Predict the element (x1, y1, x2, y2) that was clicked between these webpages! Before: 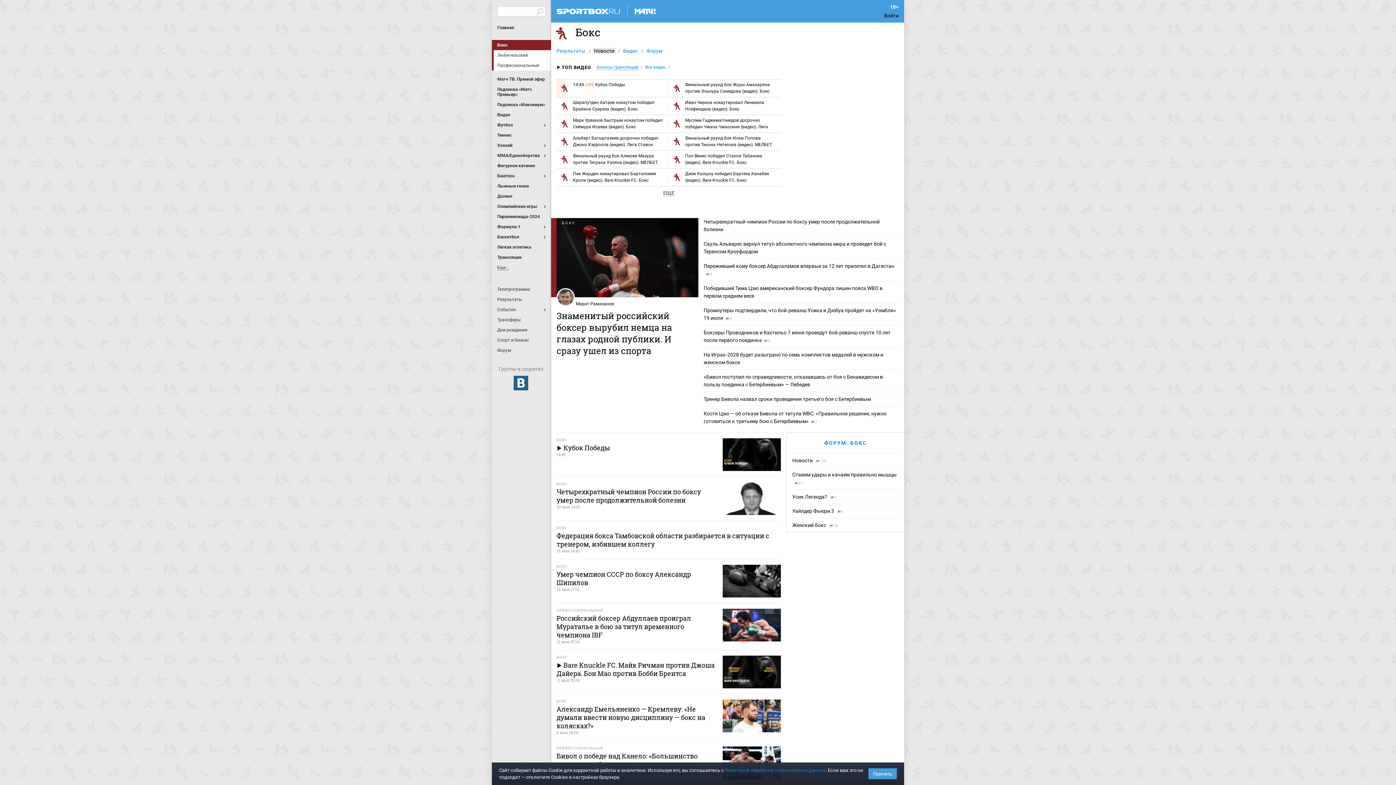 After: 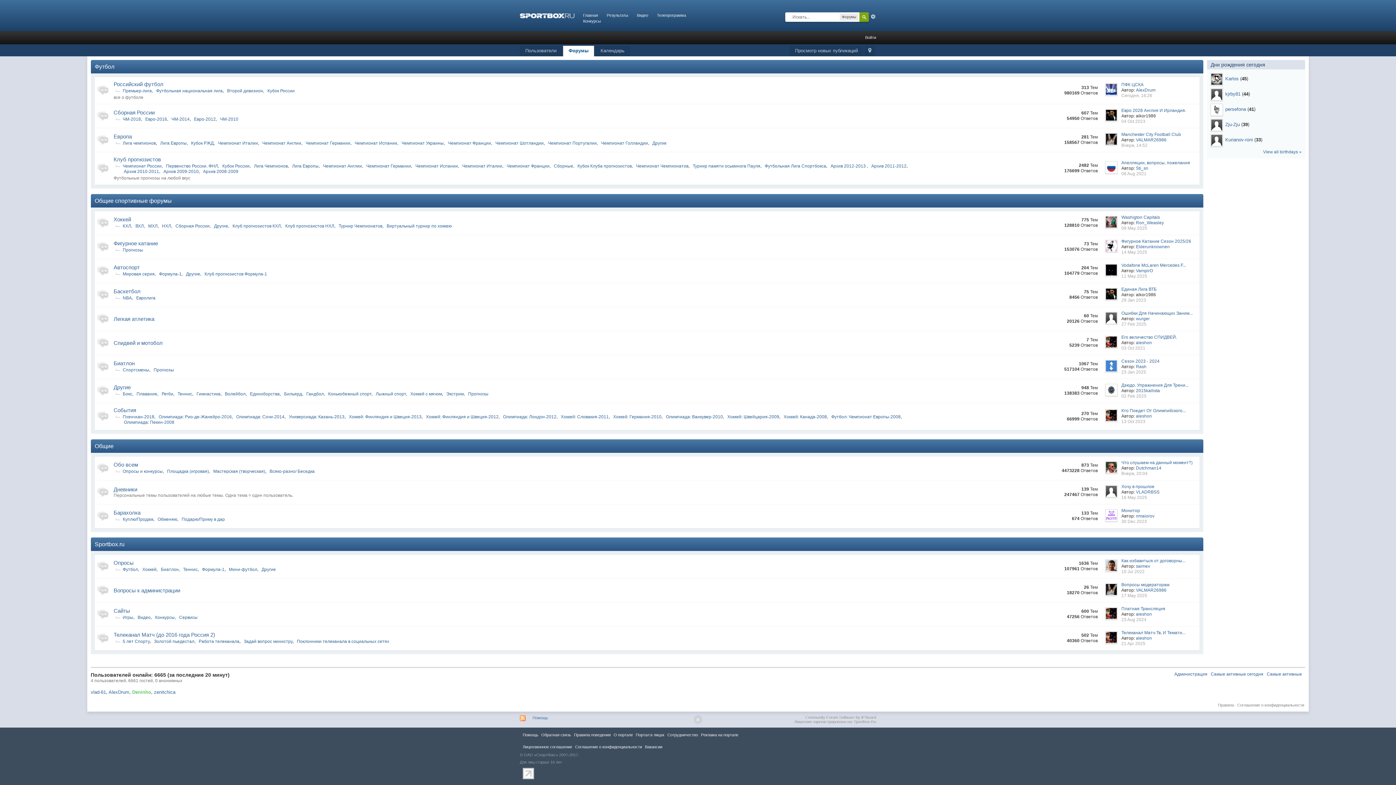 Action: label: Форум bbox: (497, 345, 545, 355)